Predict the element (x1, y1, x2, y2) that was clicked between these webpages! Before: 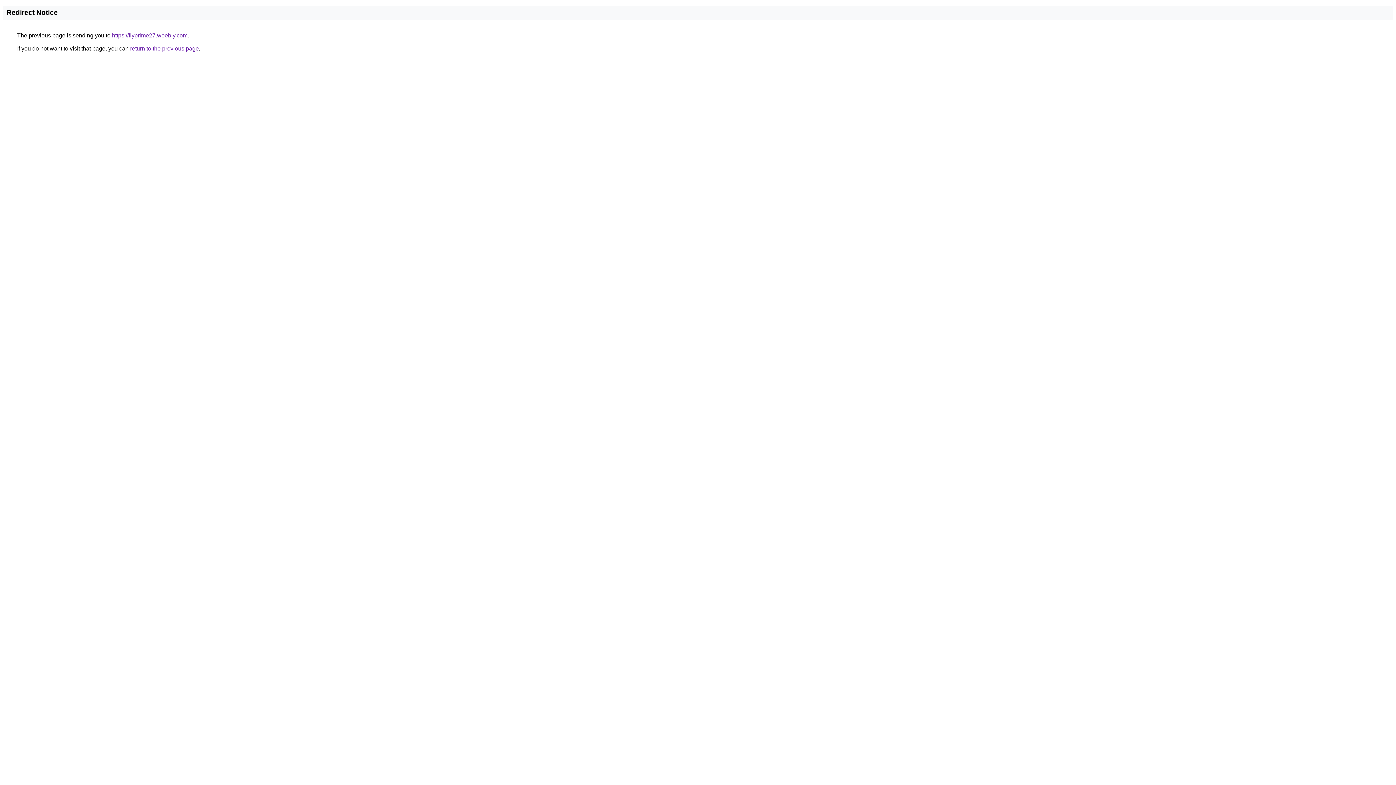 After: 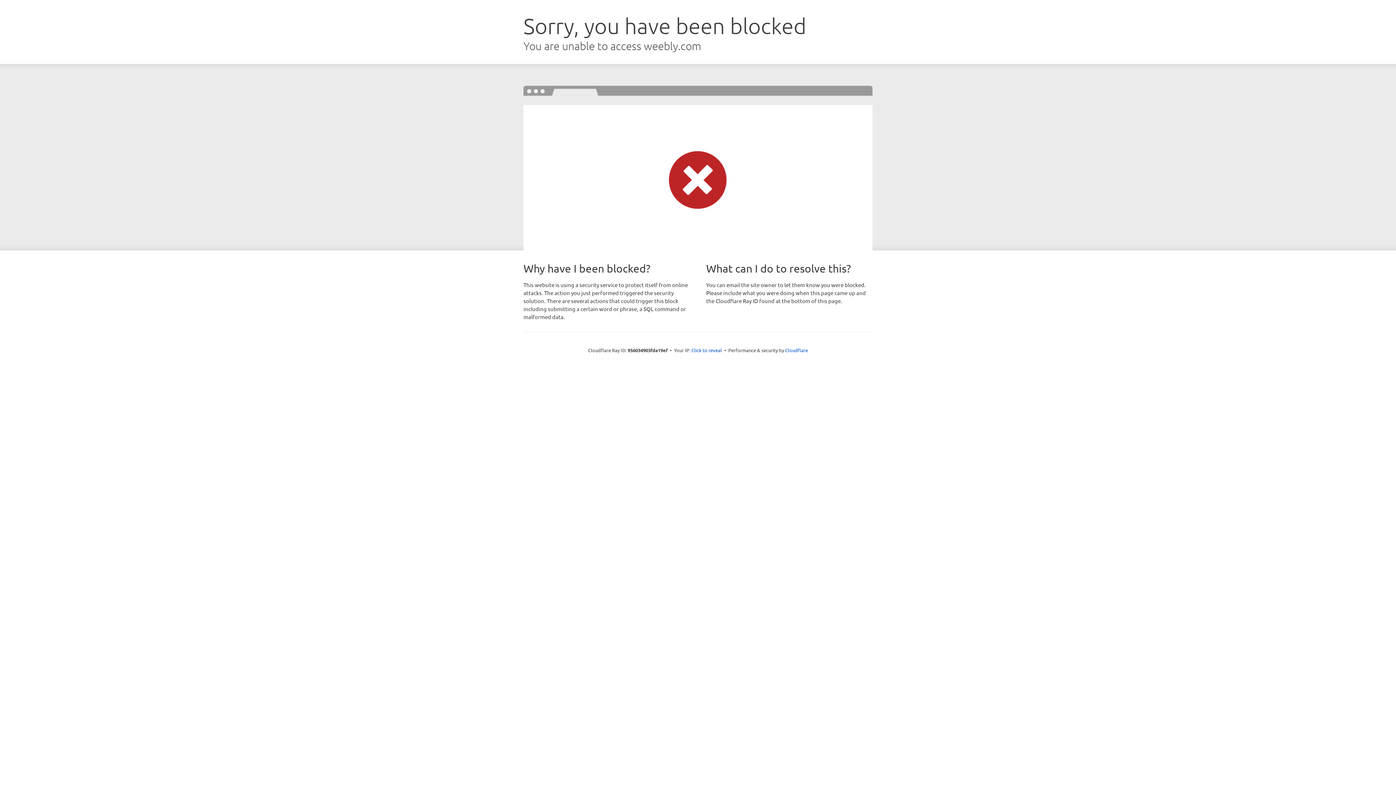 Action: label: https://flyprime27.weebly.com bbox: (112, 32, 187, 38)